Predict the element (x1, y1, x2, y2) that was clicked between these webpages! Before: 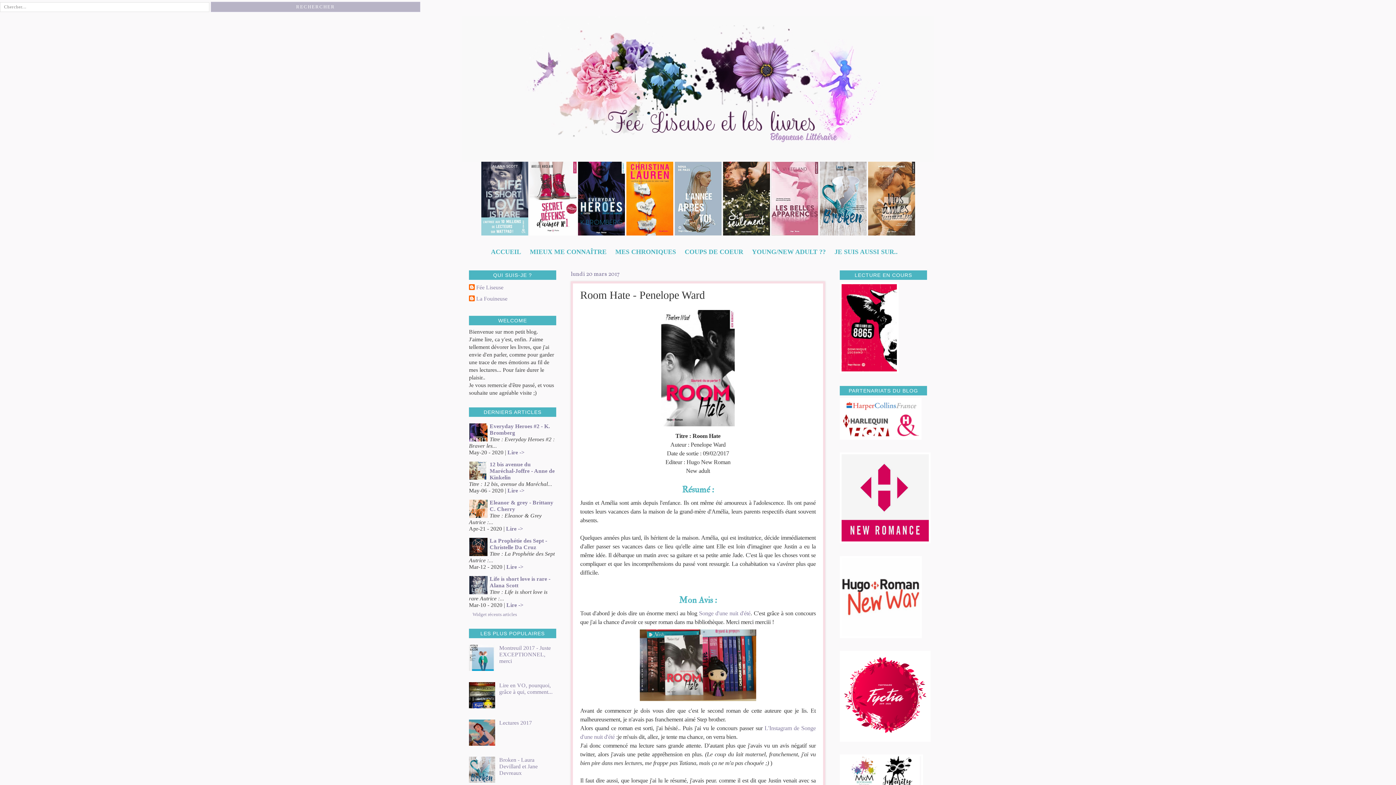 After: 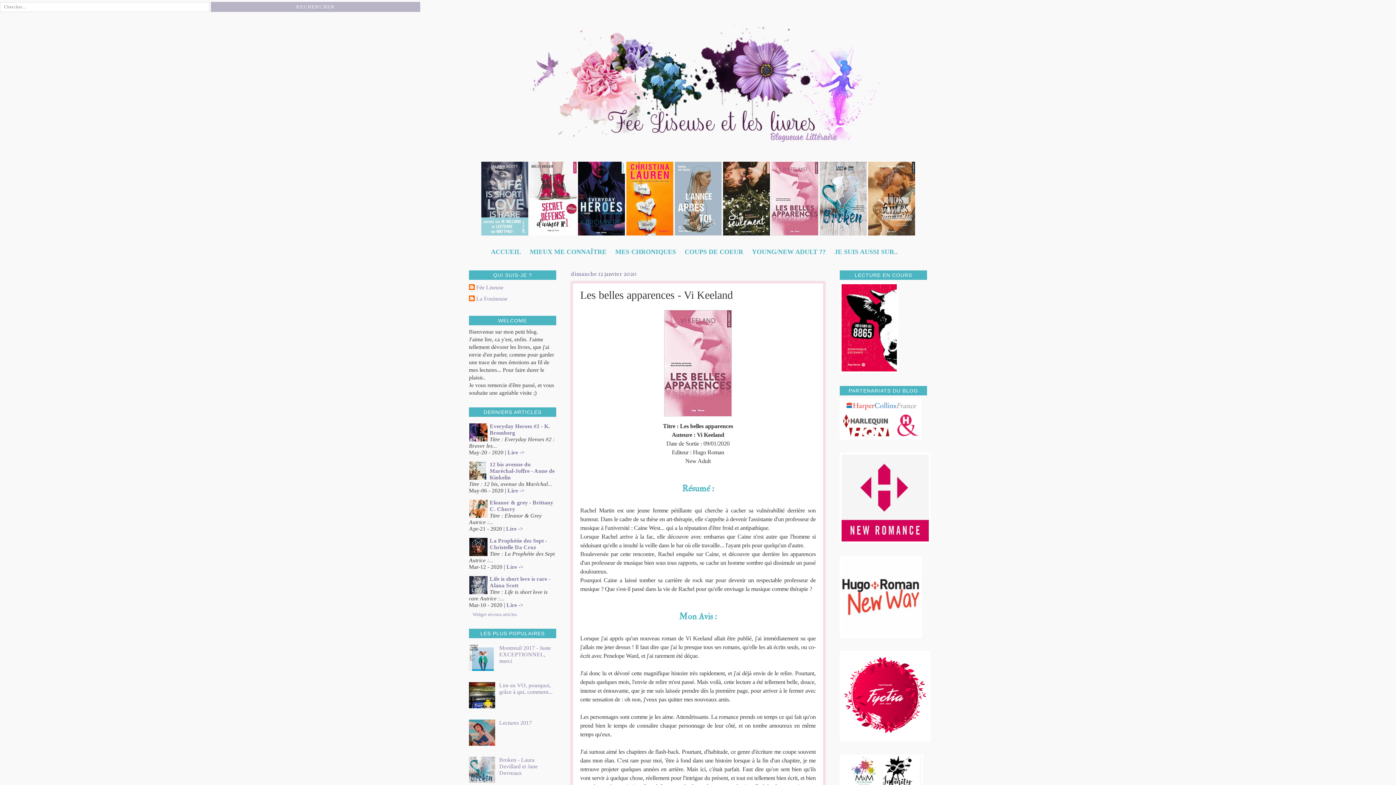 Action: bbox: (771, 230, 819, 236) label:  